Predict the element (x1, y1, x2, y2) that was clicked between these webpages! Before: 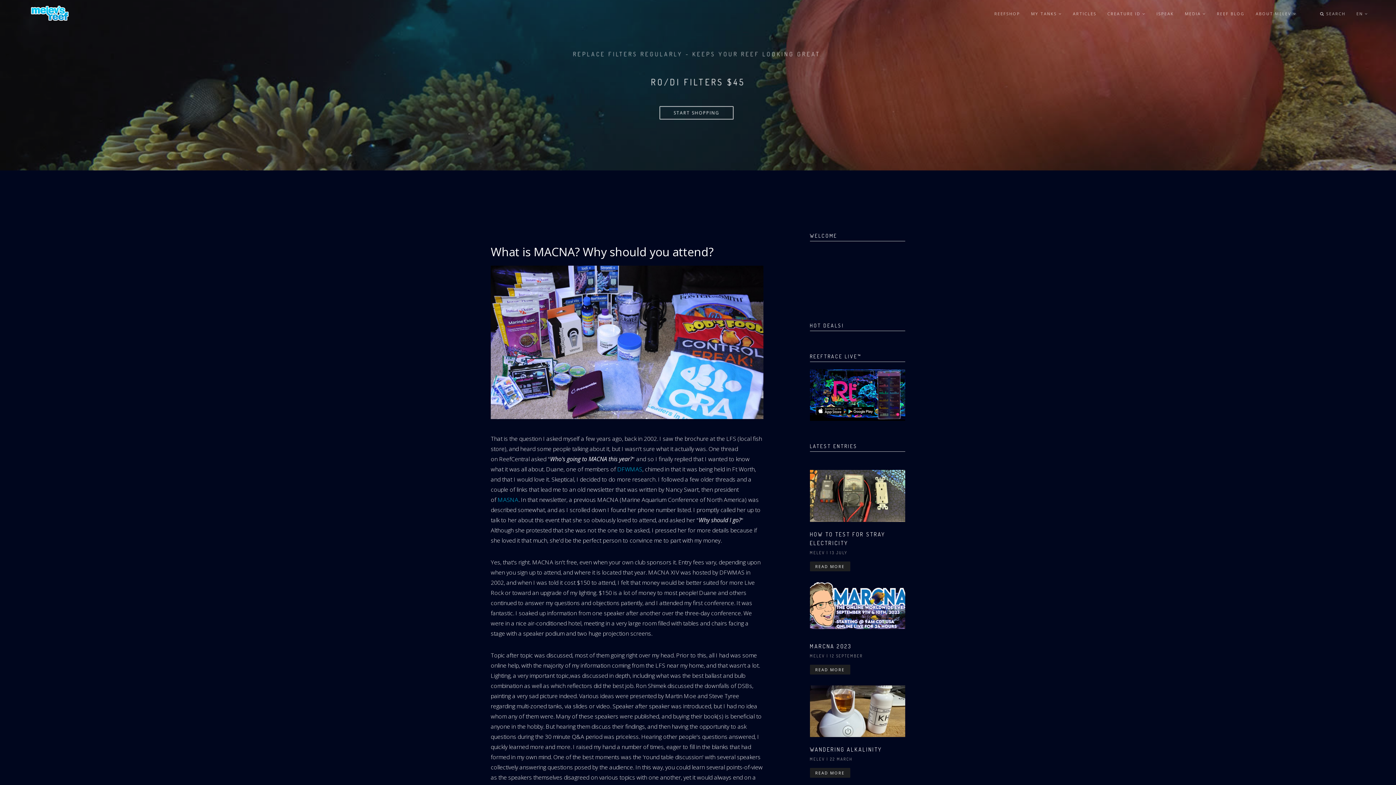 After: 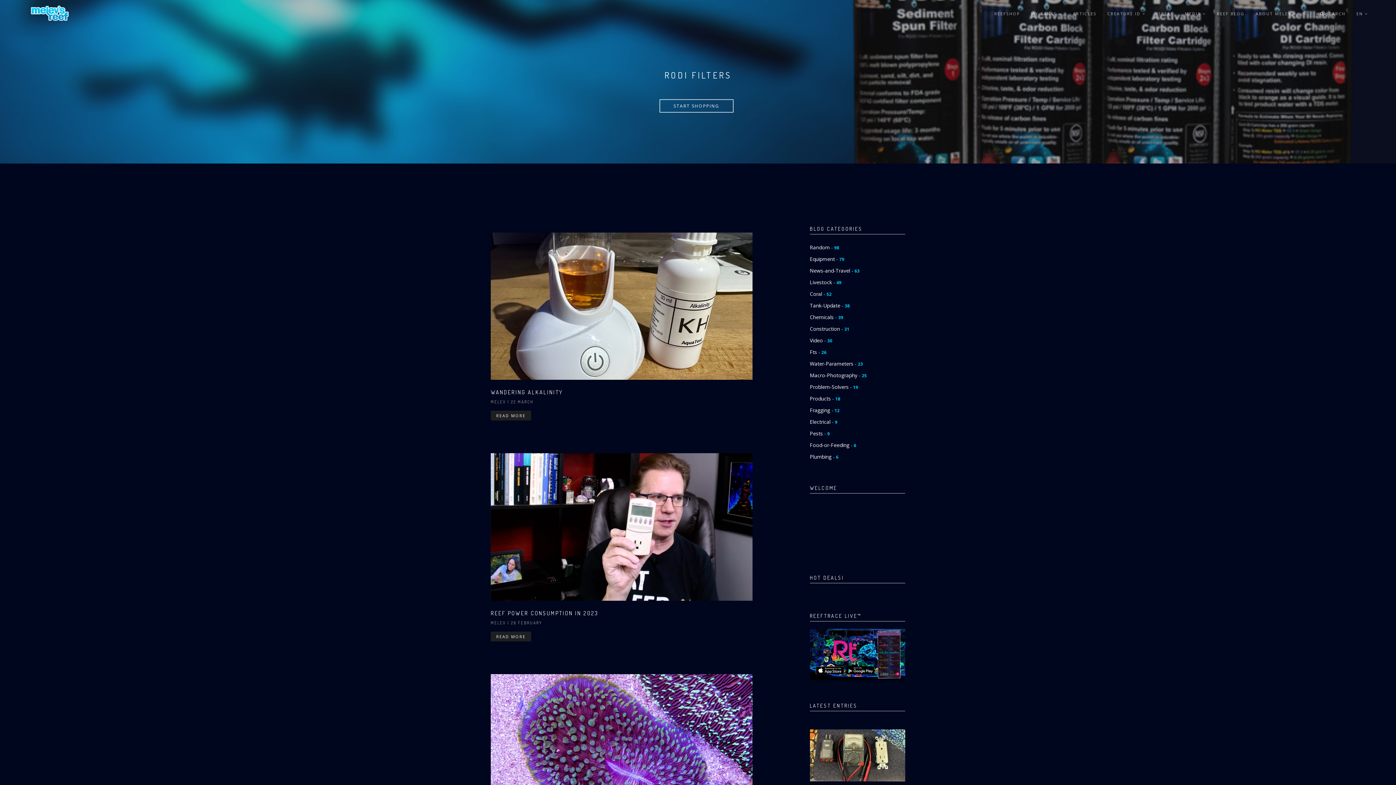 Action: bbox: (1217, 0, 1245, 27) label: REEF BLOG